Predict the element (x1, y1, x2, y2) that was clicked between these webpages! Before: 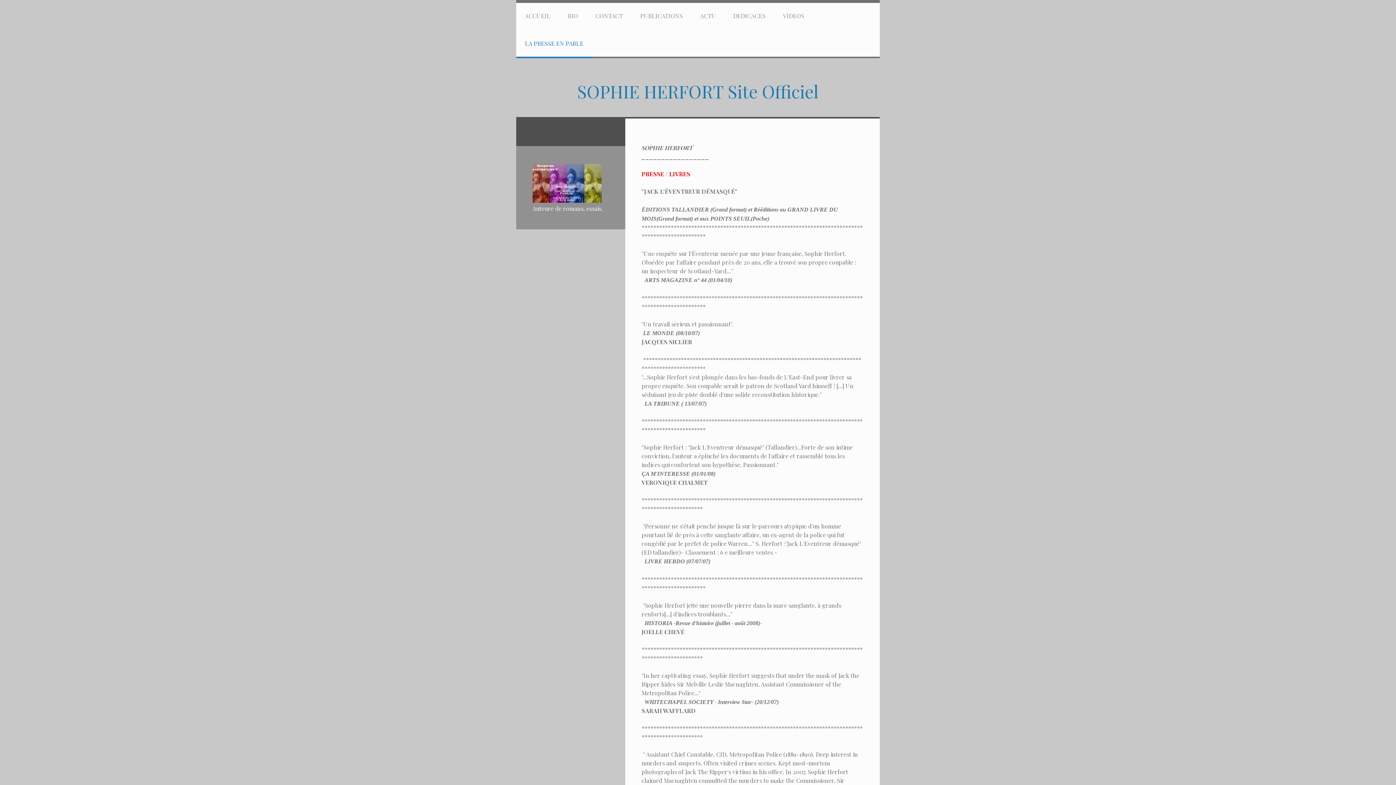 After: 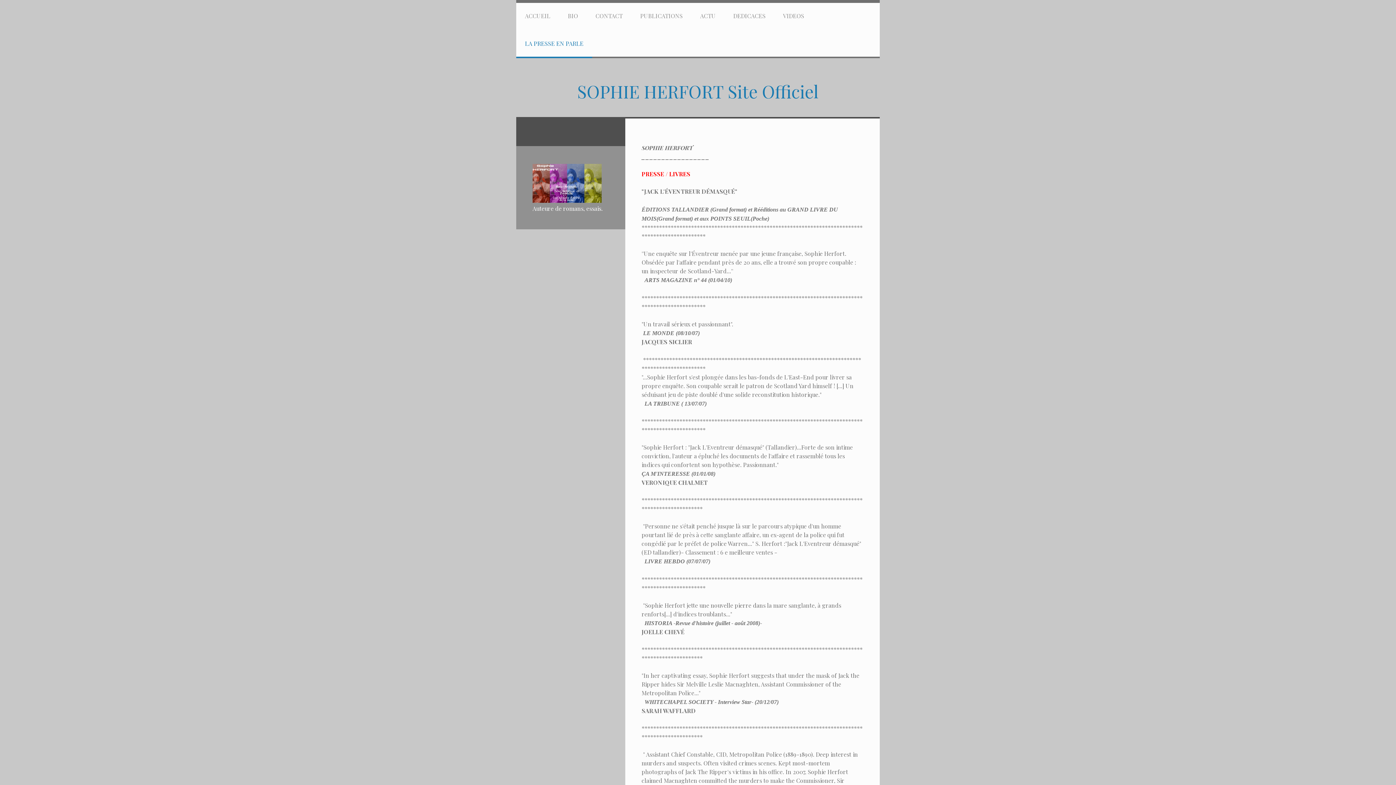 Action: bbox: (516, 30, 592, 58) label: LA PRESSE EN PARLE